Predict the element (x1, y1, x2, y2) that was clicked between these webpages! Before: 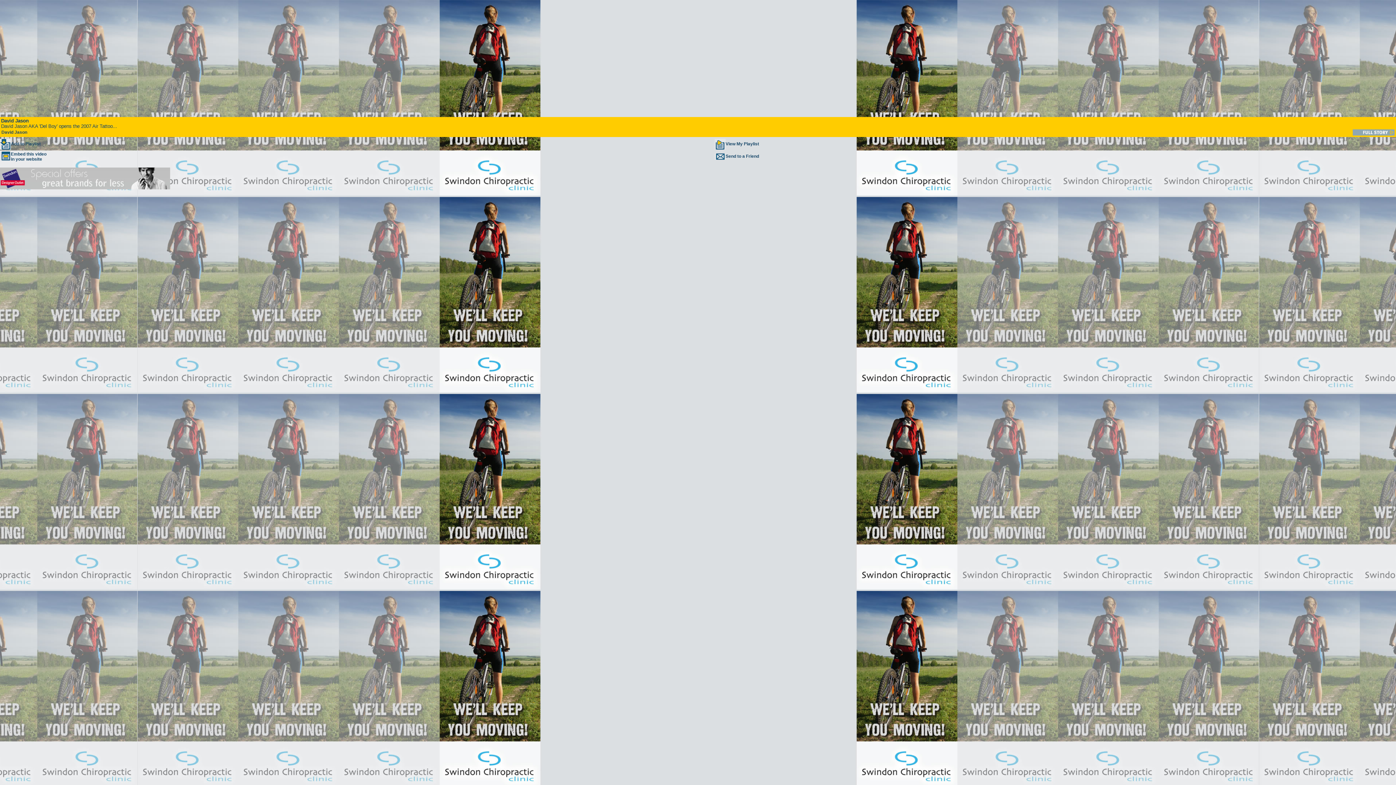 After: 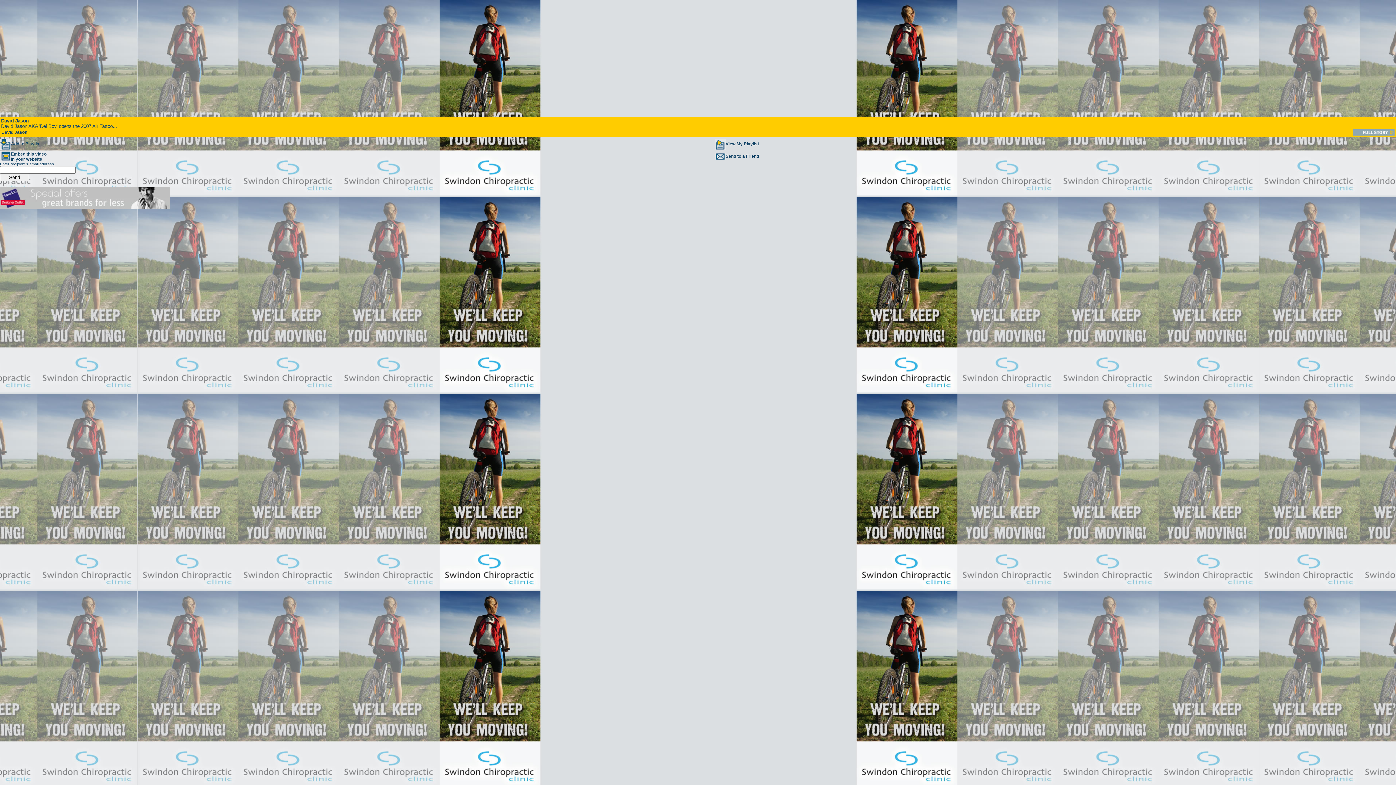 Action: label: Send to a Friend bbox: (714, 153, 759, 158)